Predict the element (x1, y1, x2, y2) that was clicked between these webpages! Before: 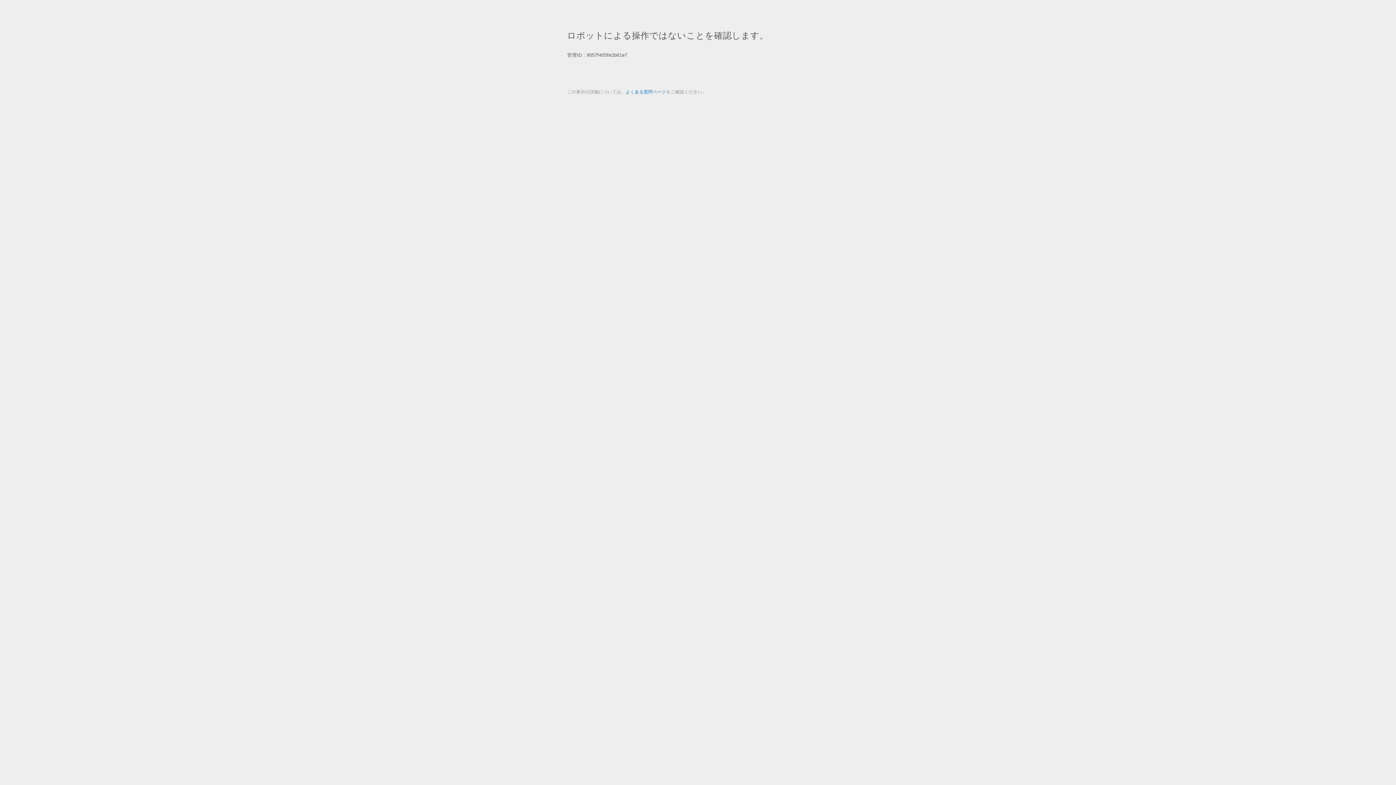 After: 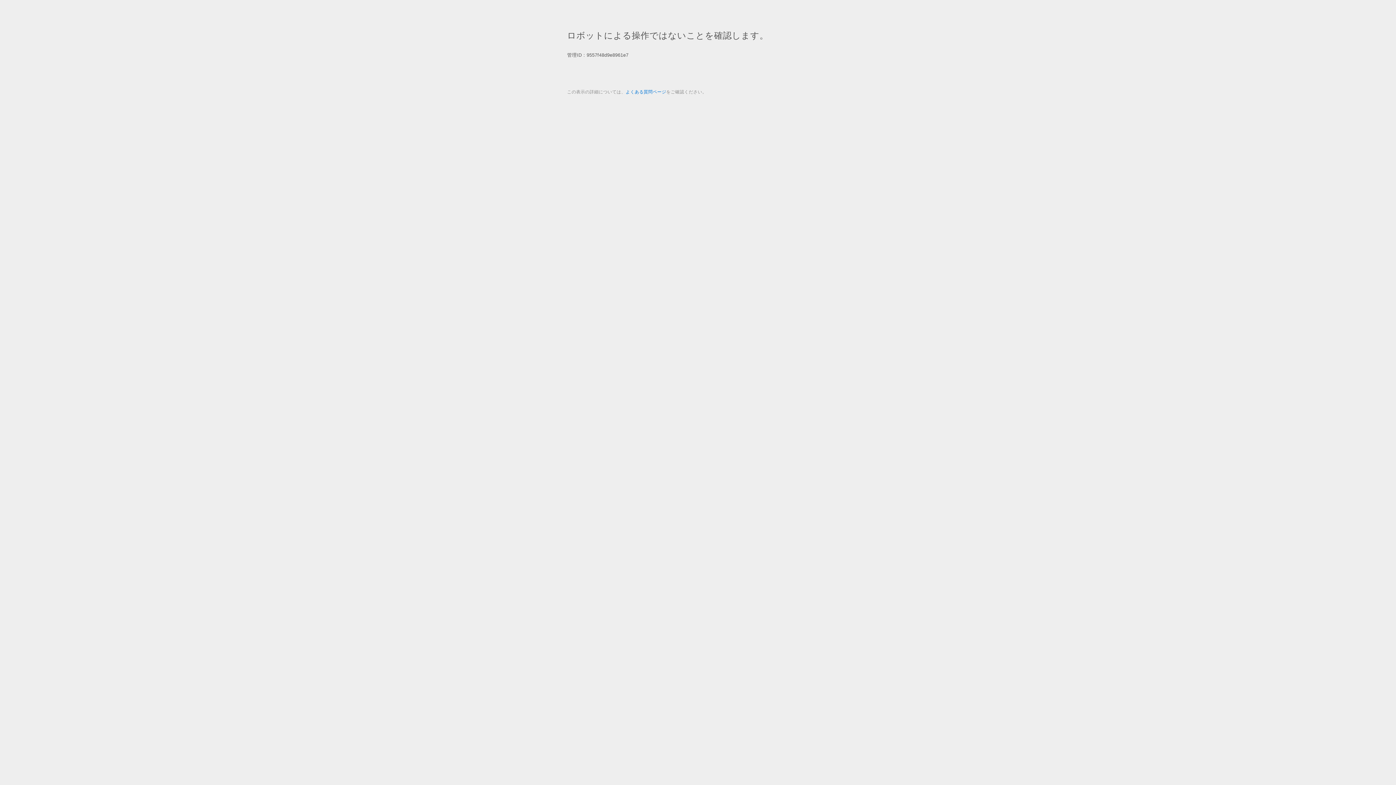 Action: bbox: (625, 89, 666, 94) label: よくある質問ページ